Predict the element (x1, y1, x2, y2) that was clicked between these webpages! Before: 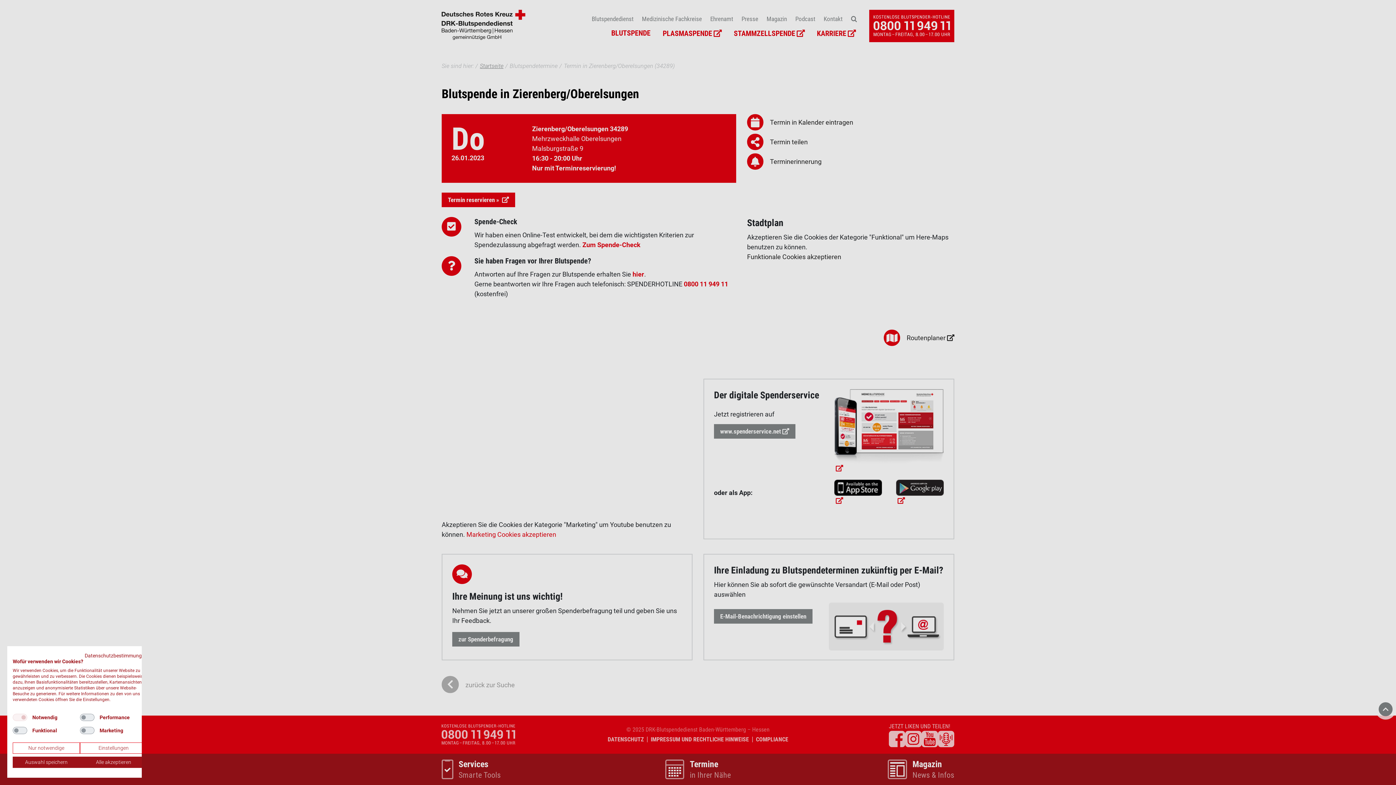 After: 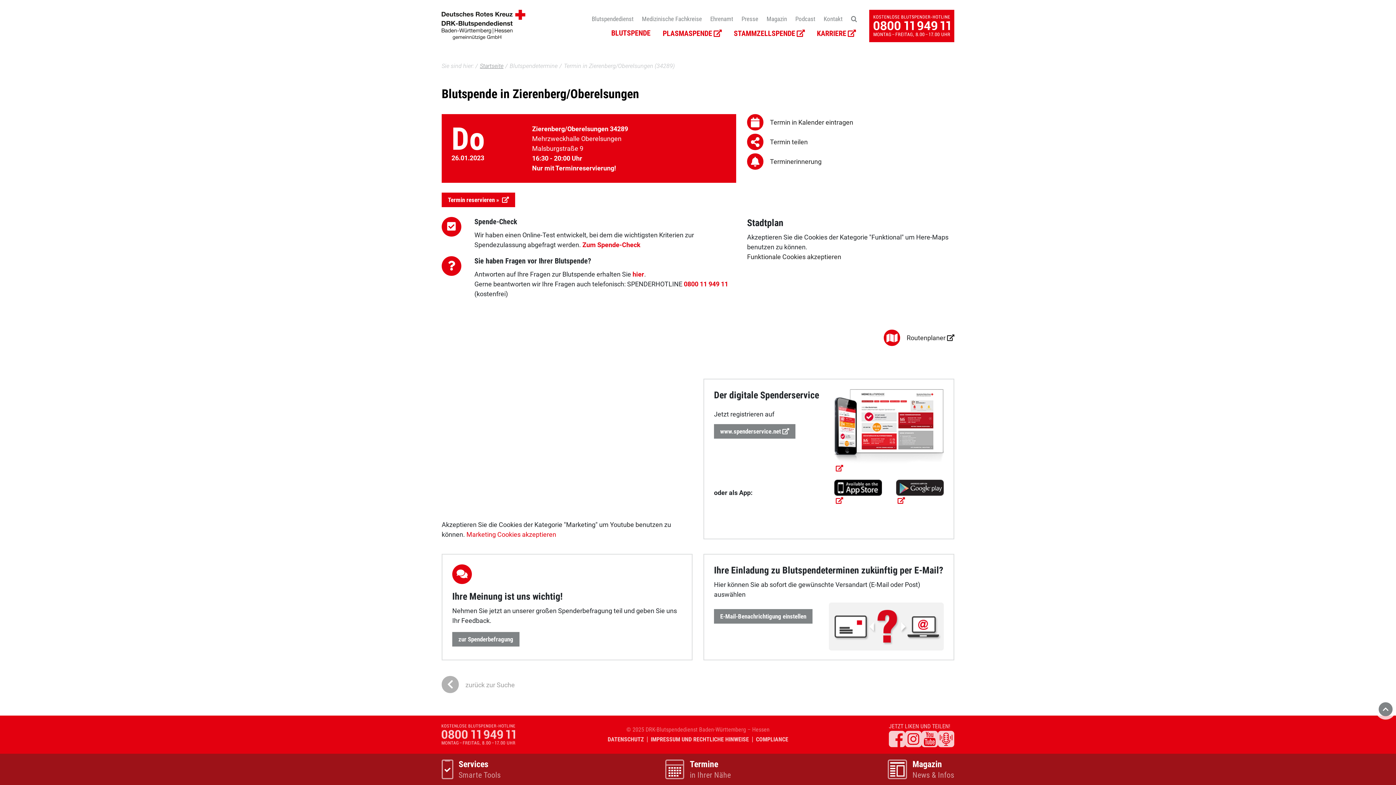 Action: label: Einstellungen speichern bbox: (12, 757, 80, 768)